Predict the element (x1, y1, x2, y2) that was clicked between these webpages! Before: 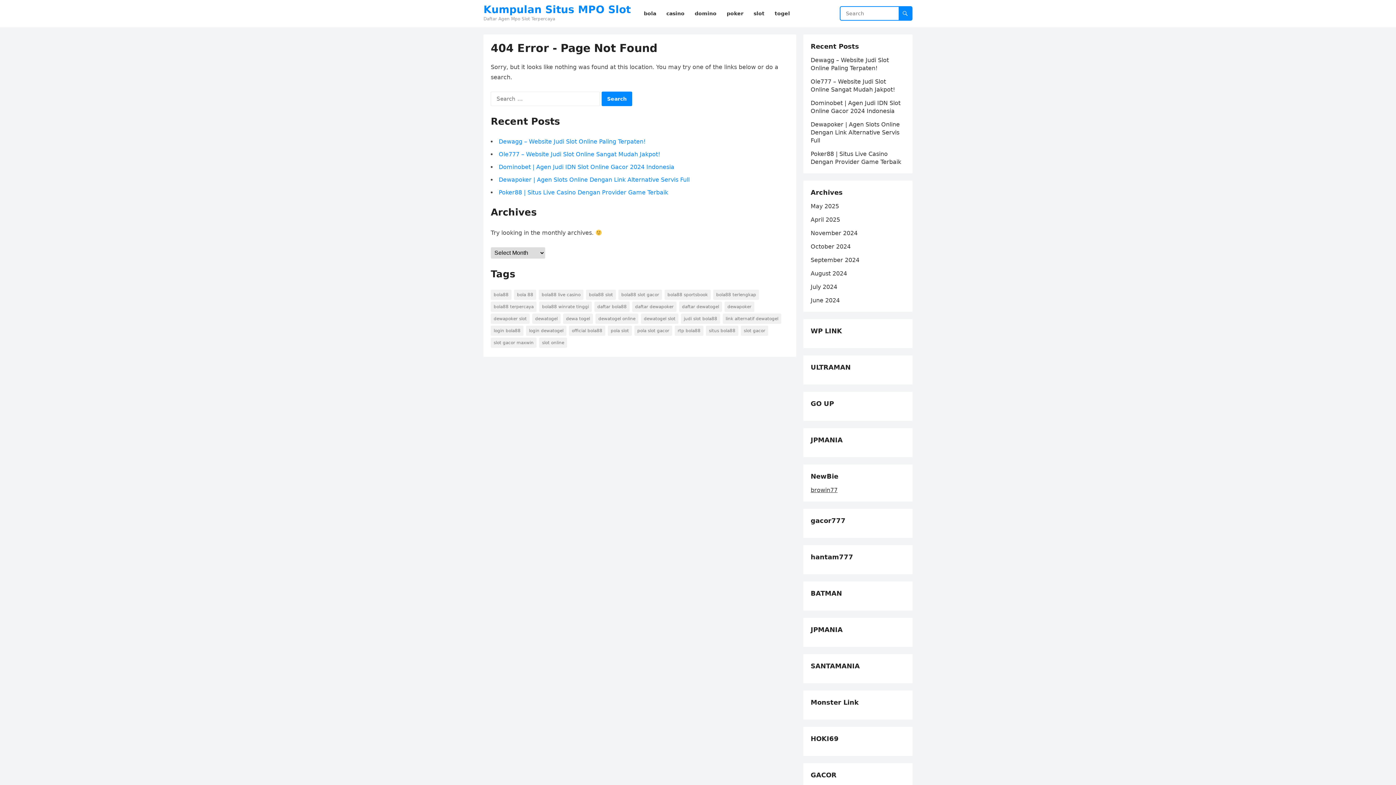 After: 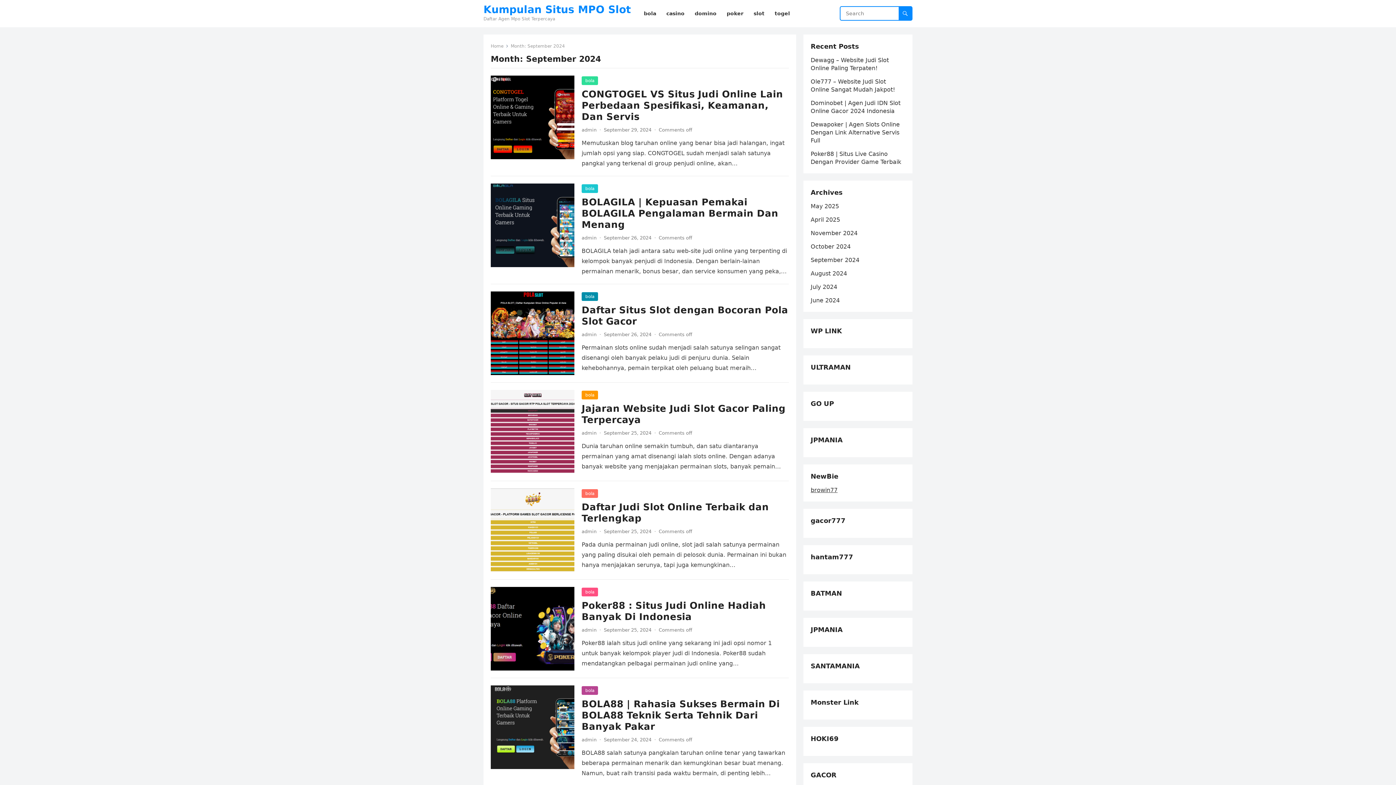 Action: bbox: (810, 256, 859, 263) label: September 2024